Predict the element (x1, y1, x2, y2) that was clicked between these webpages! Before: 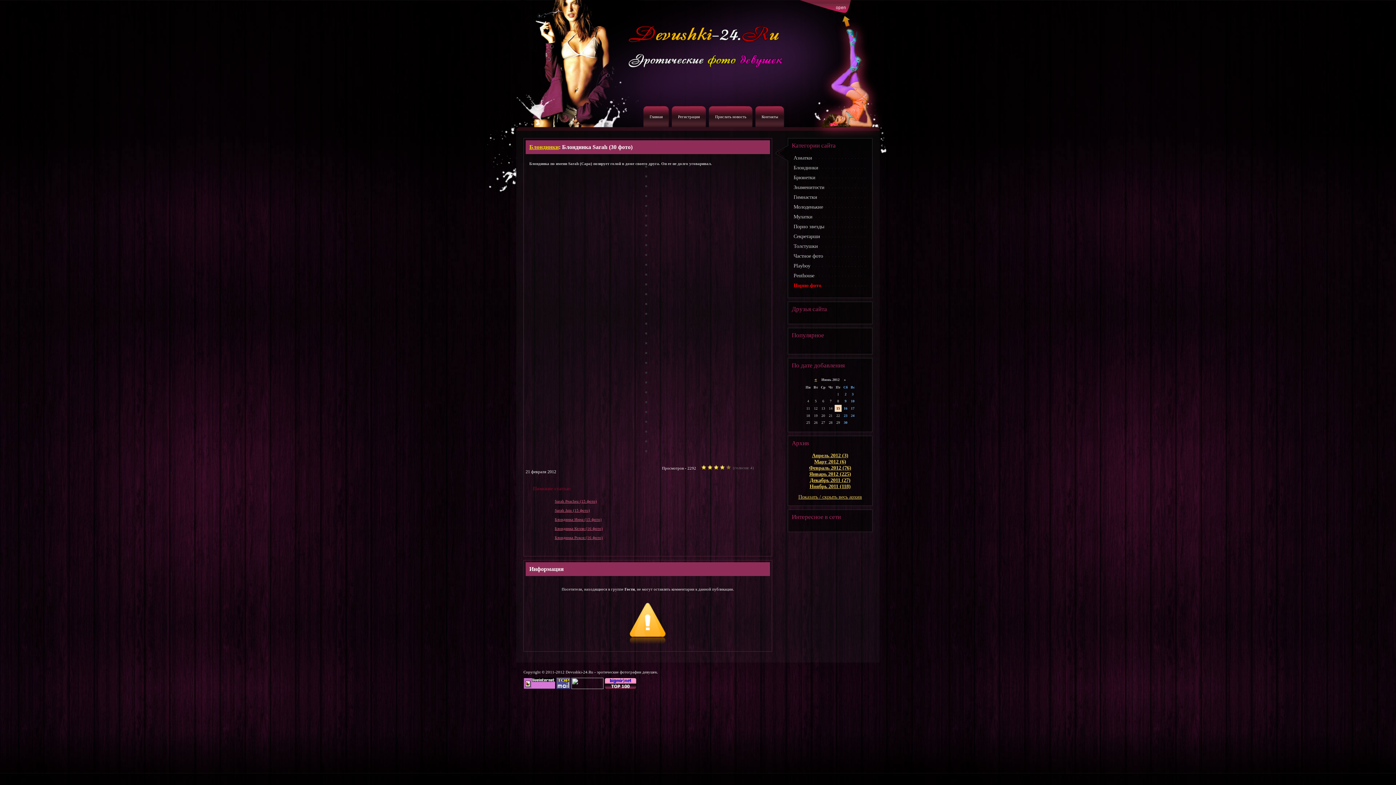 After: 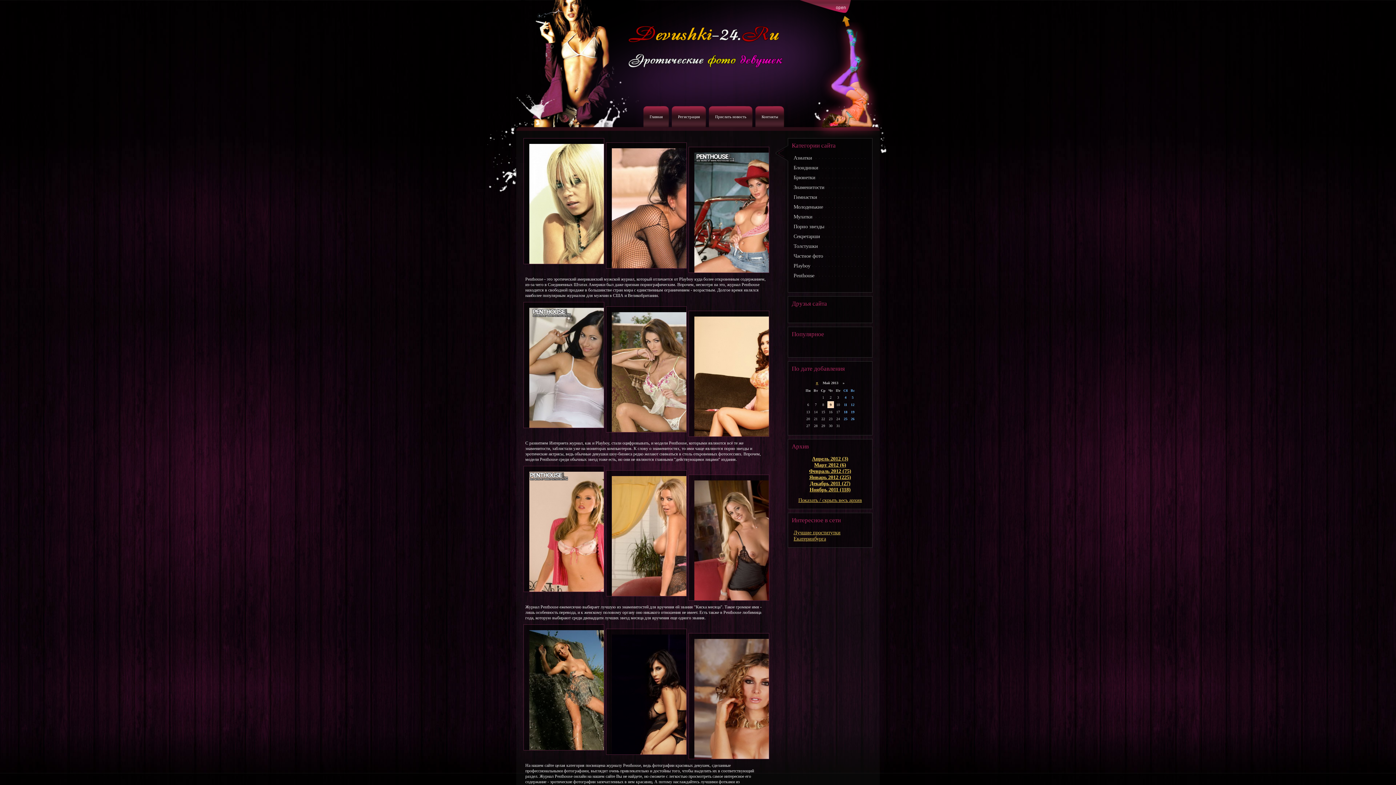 Action: bbox: (793, 272, 866, 282) label: Penthouse